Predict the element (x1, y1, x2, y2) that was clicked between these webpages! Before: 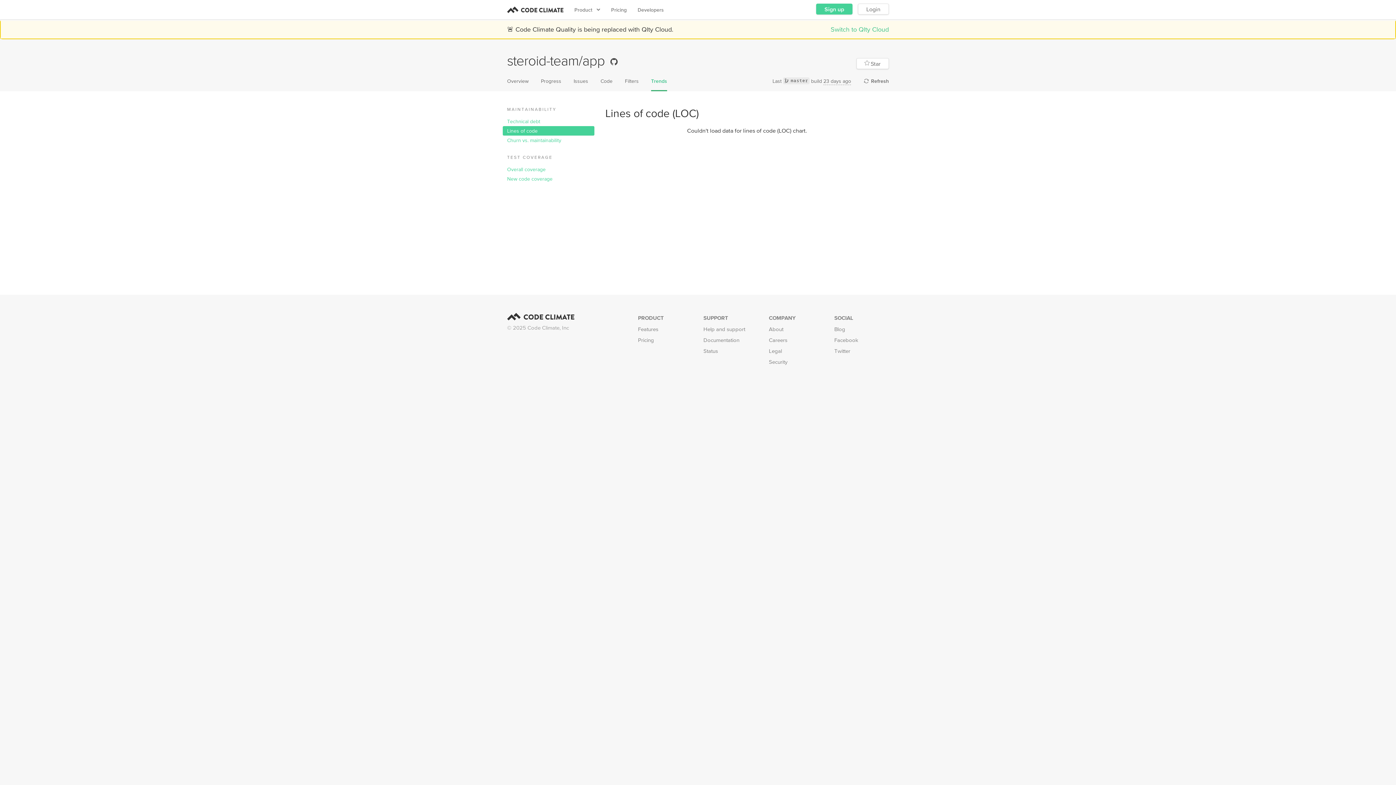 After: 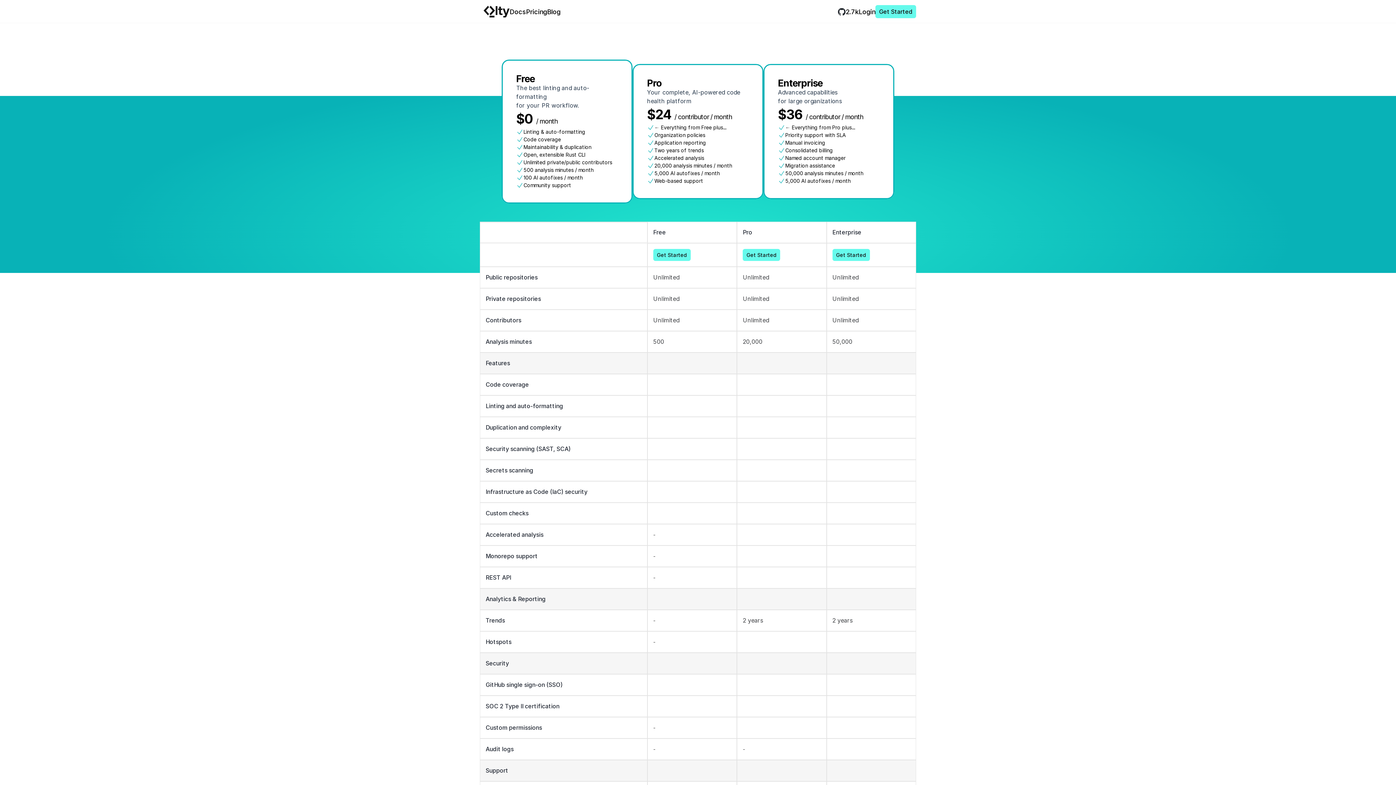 Action: bbox: (611, 0, 626, 19) label: Pricing